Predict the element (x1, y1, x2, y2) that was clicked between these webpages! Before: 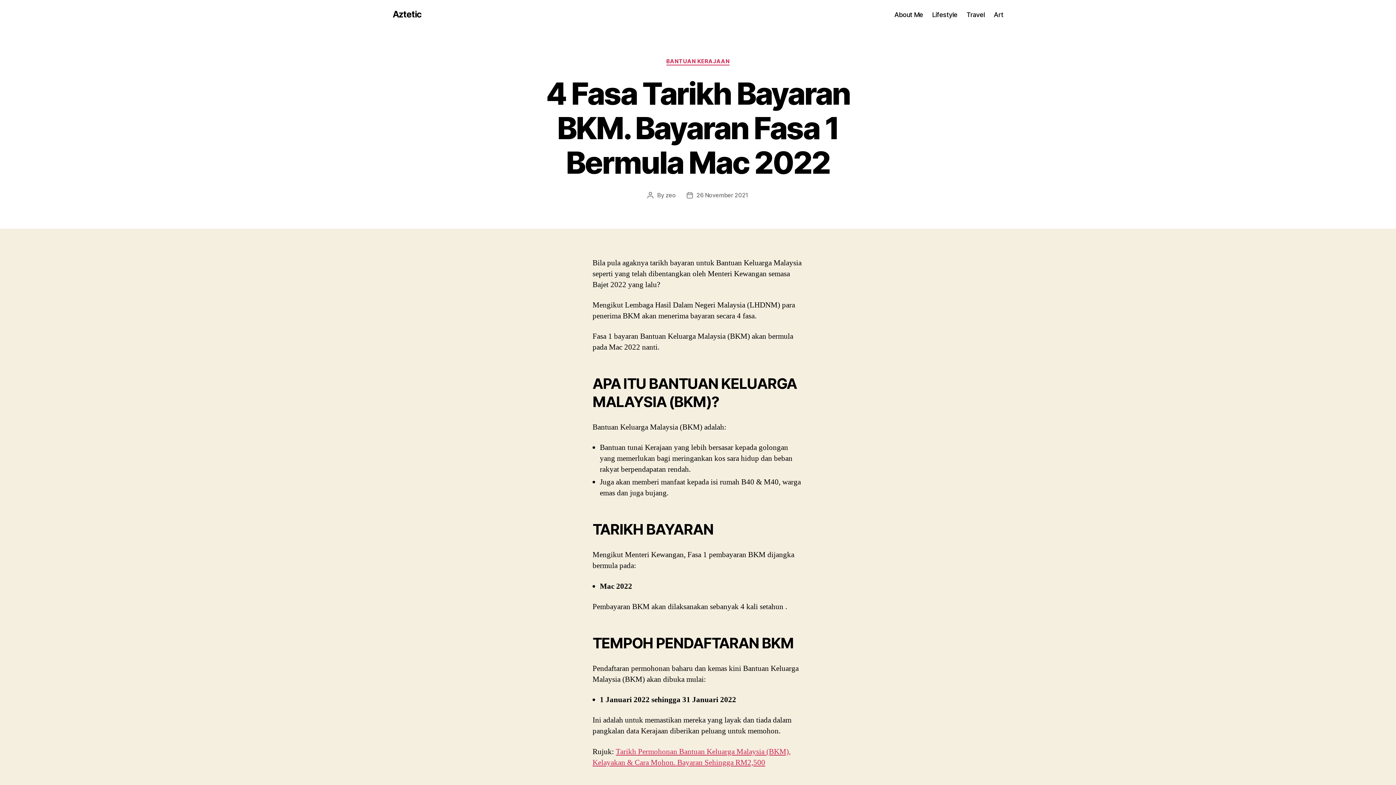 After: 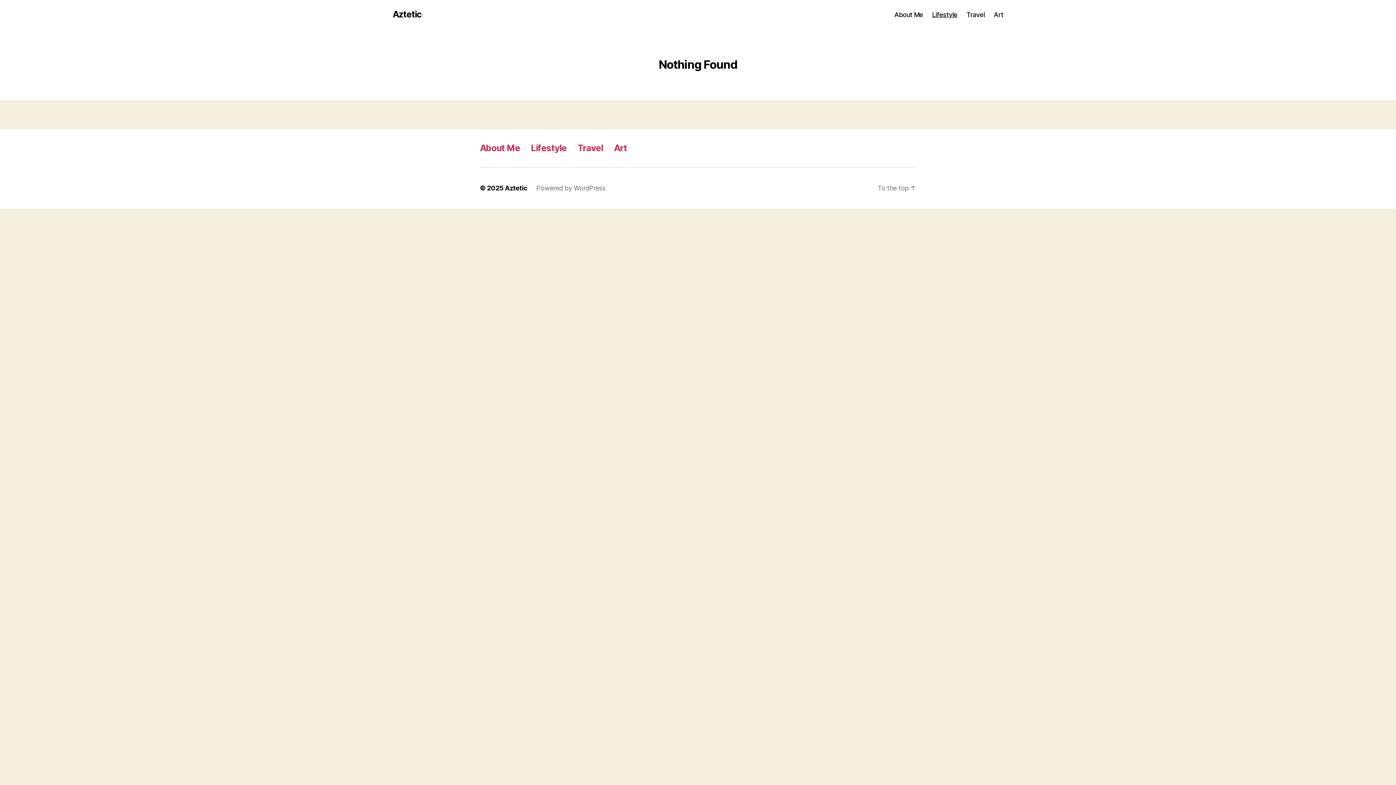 Action: bbox: (932, 10, 957, 18) label: Lifestyle